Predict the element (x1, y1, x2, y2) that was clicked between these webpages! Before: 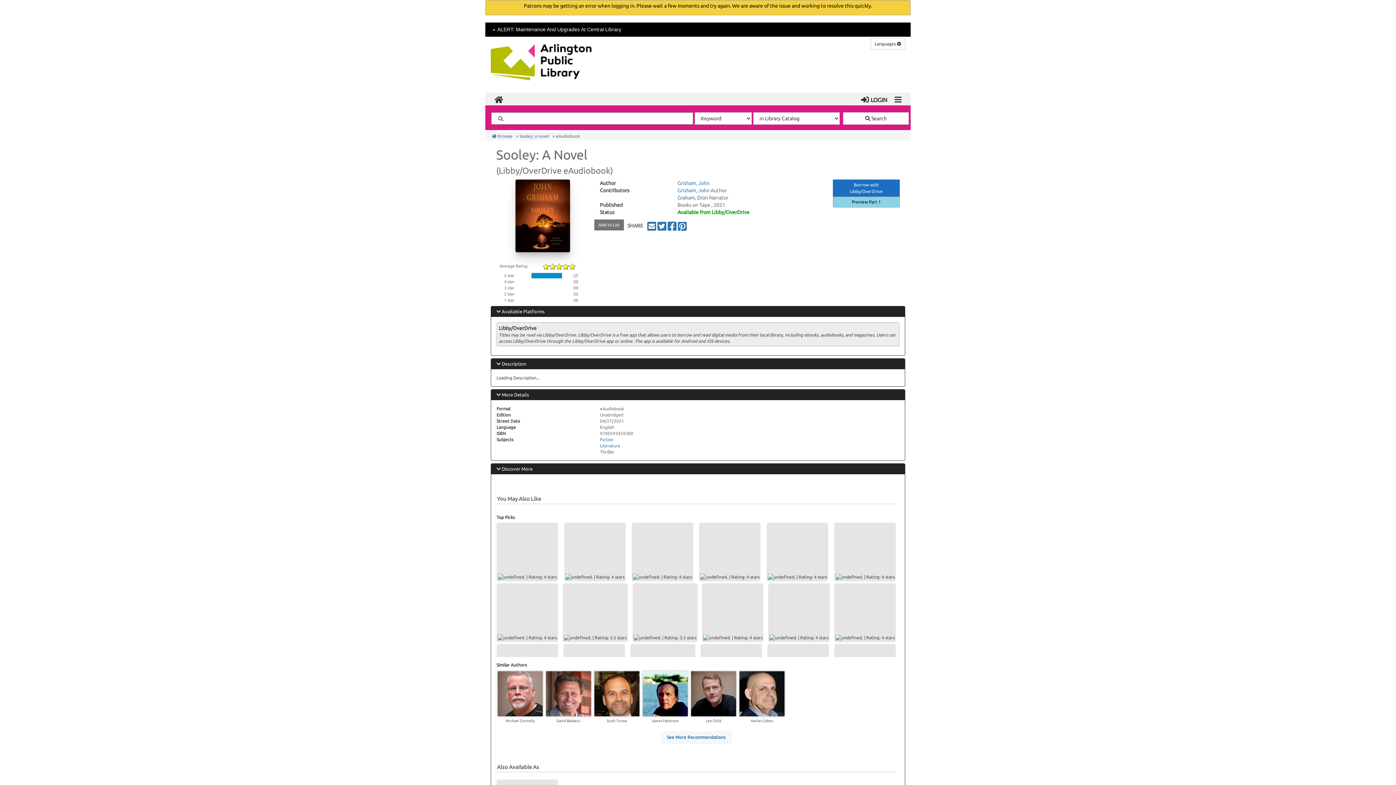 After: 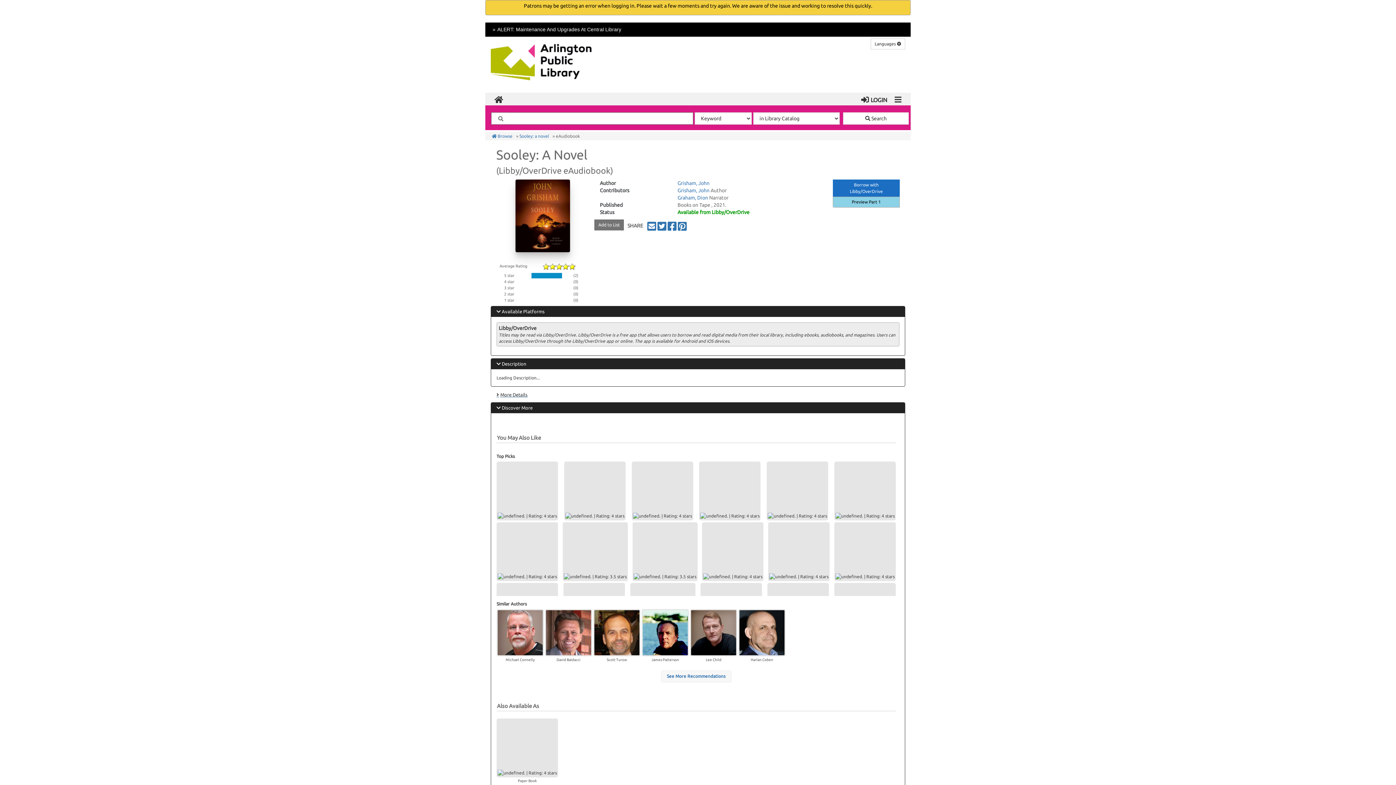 Action: label: More Details bbox: (491, 389, 905, 400)